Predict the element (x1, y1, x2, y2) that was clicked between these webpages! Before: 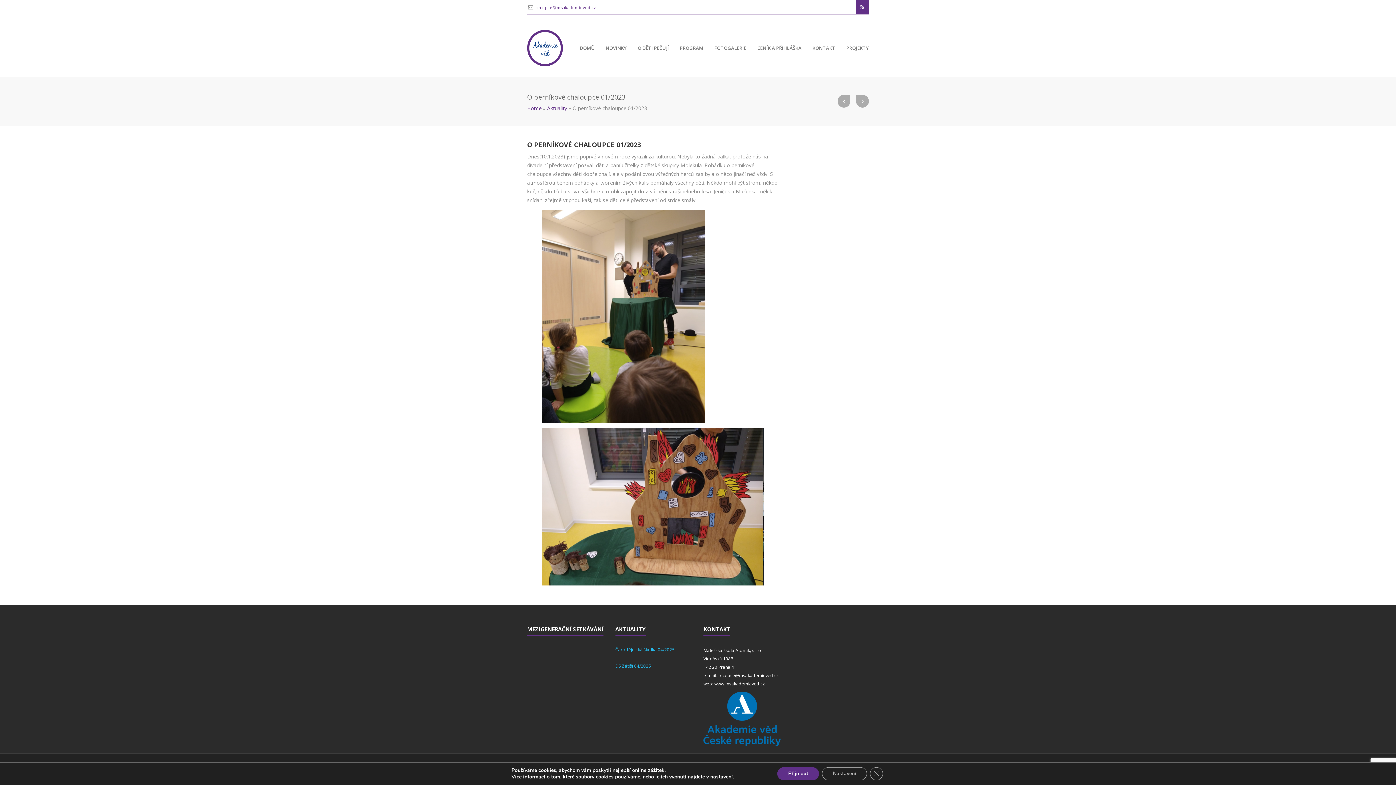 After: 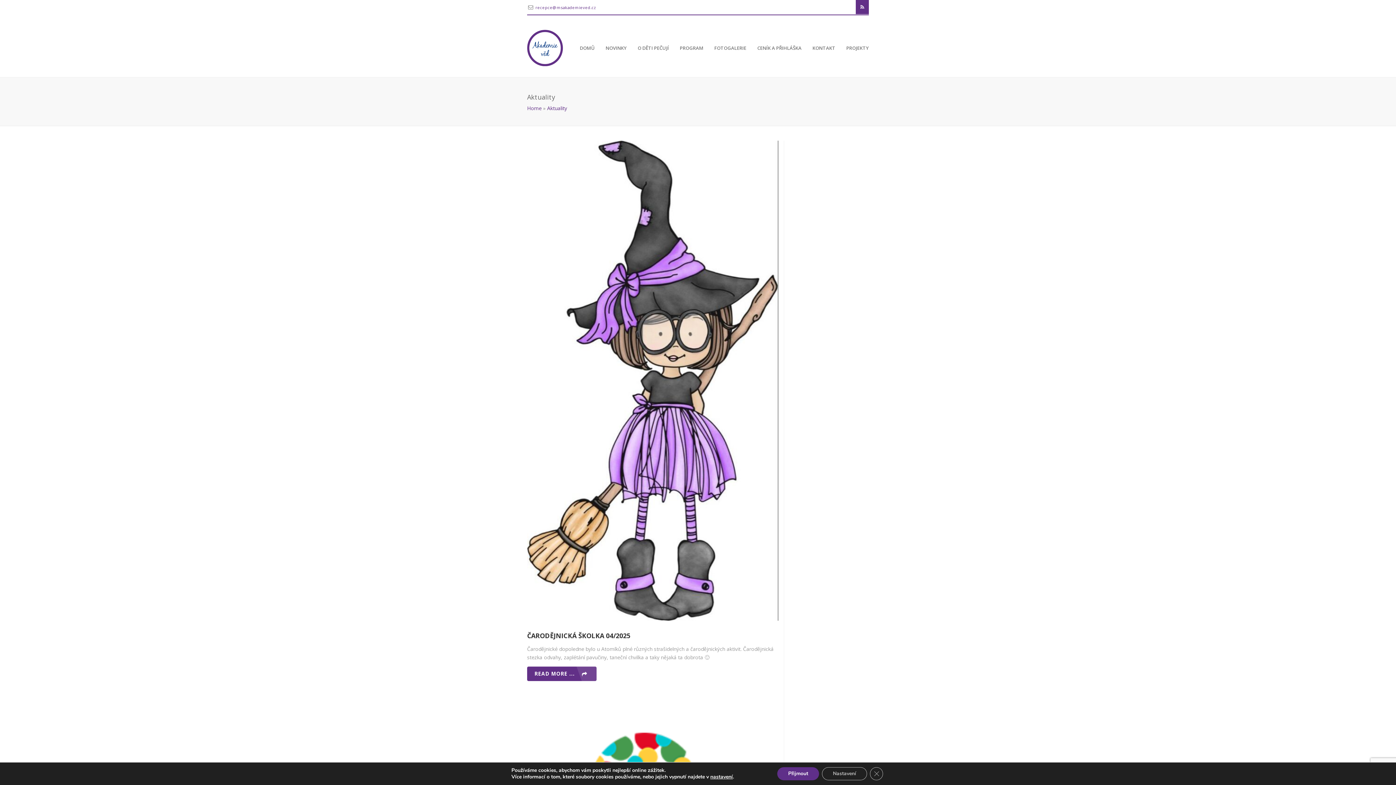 Action: label: Aktuality bbox: (547, 104, 567, 111)